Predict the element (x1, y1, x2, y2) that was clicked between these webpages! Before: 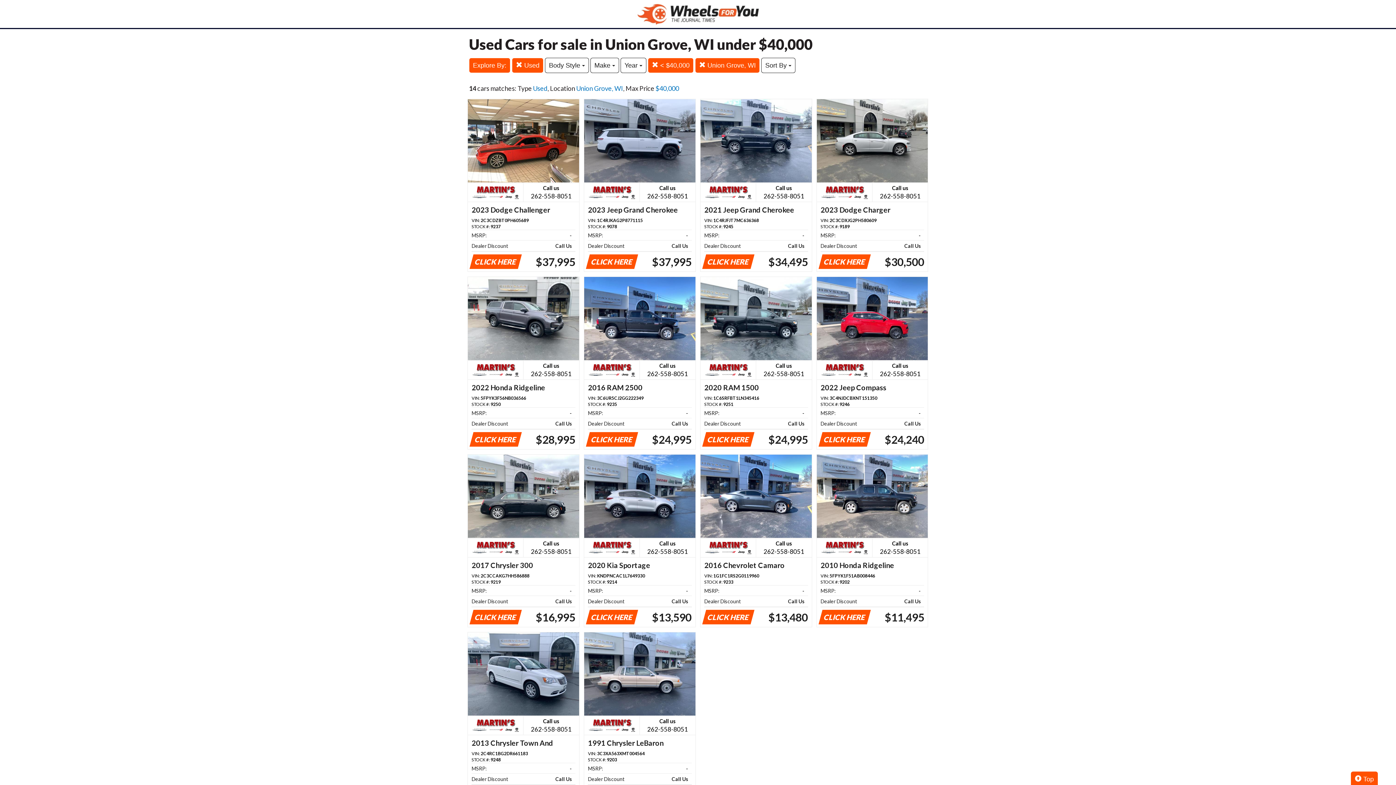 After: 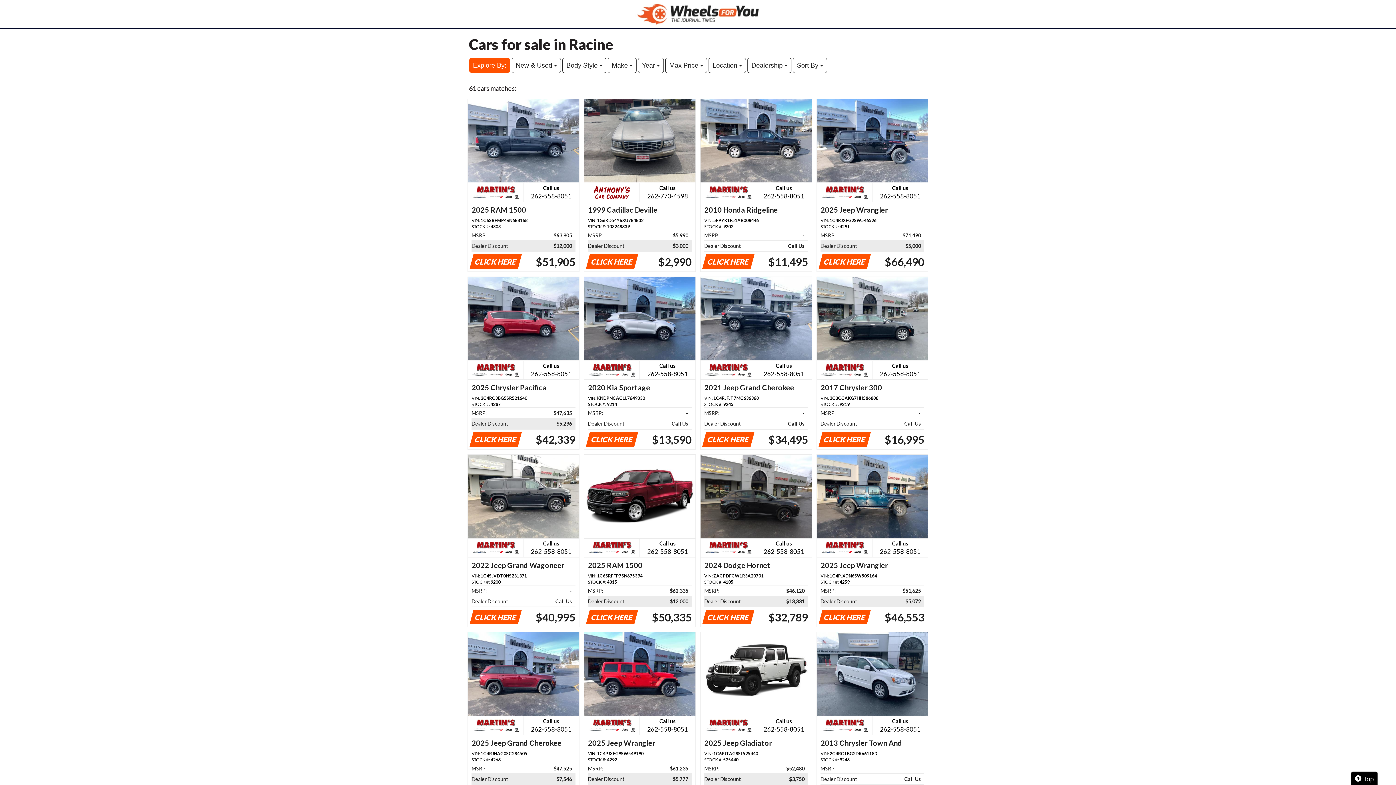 Action: bbox: (1351, 772, 1378, 787) label:  Top